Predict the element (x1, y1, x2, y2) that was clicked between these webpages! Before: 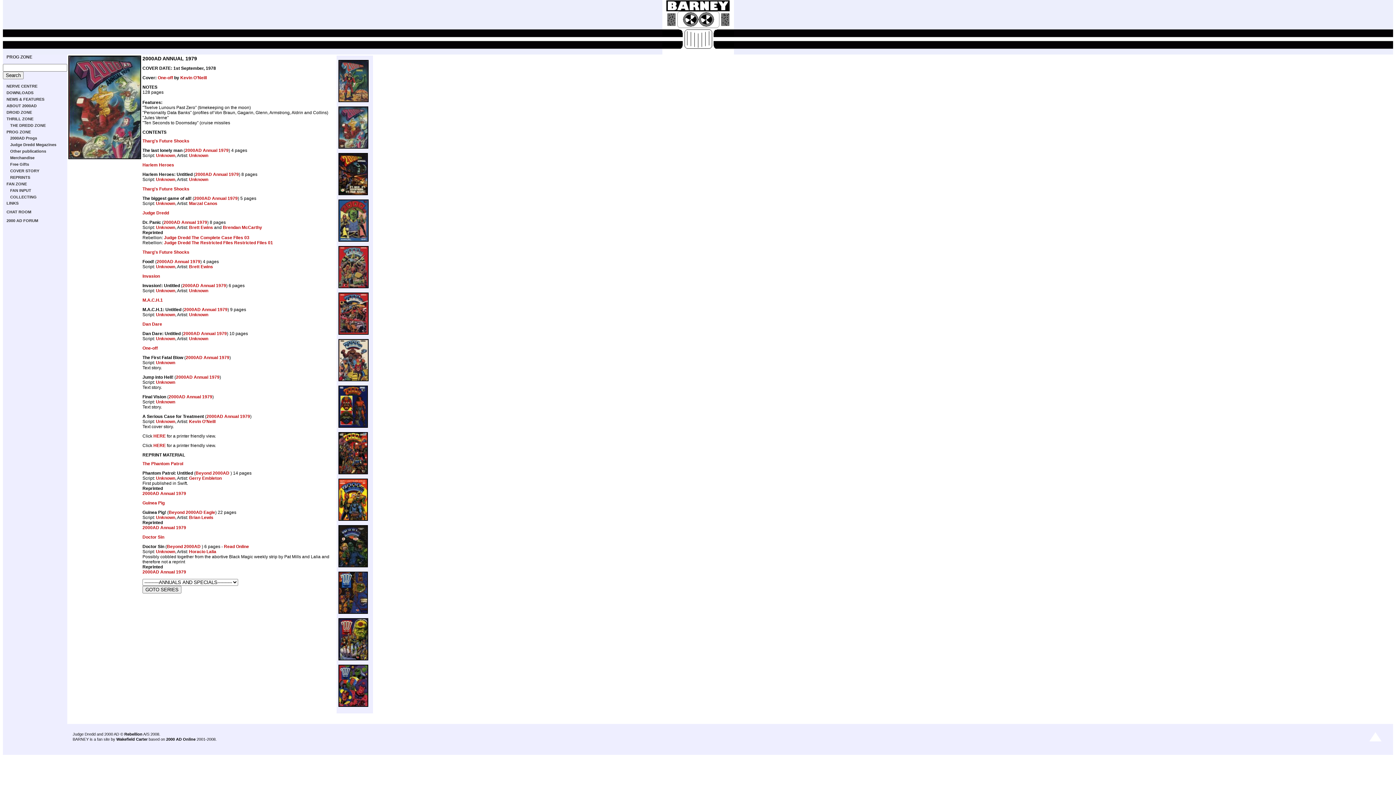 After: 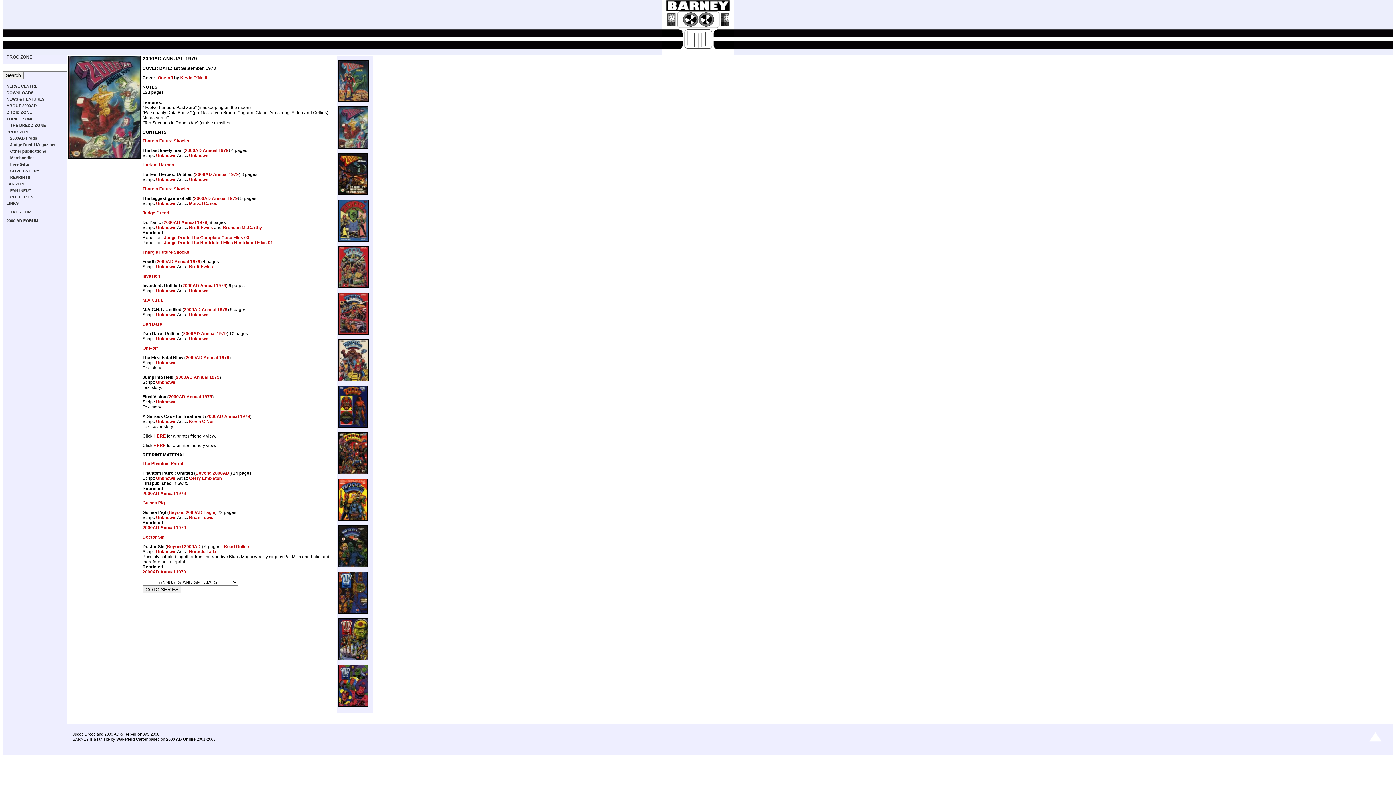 Action: label: 2000AD Annual 1979 bbox: (163, 219, 207, 225)